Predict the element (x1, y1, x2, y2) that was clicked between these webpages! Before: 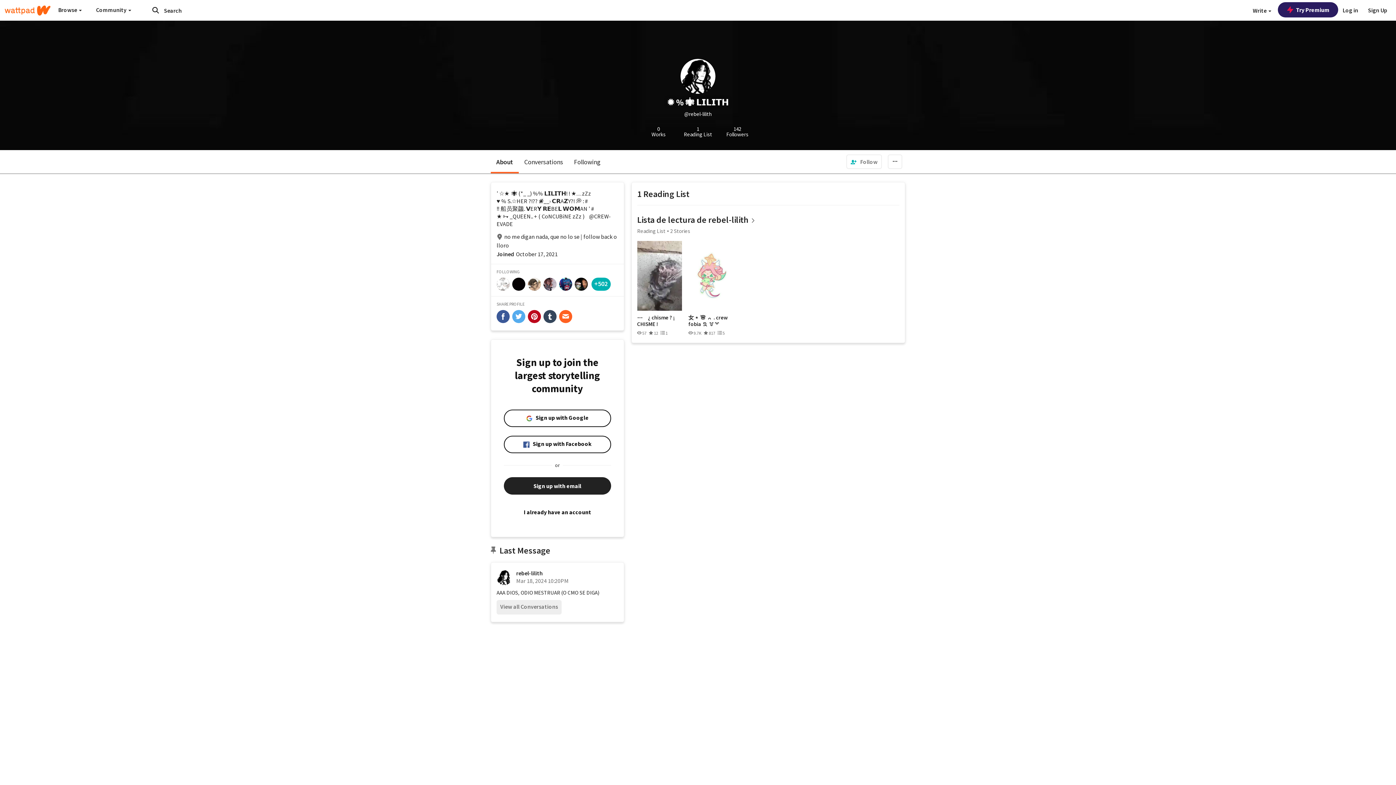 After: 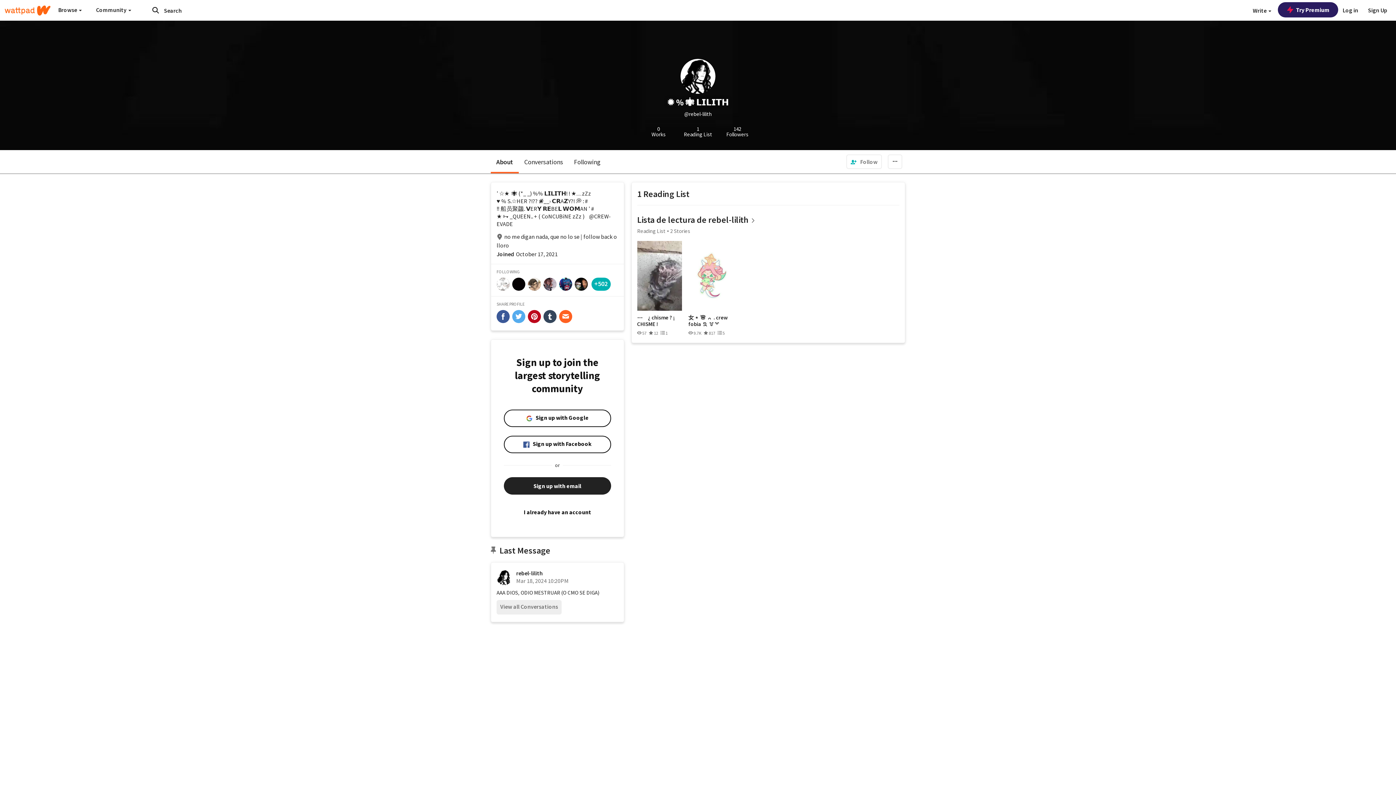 Action: bbox: (512, 310, 525, 323) label: share-twitter